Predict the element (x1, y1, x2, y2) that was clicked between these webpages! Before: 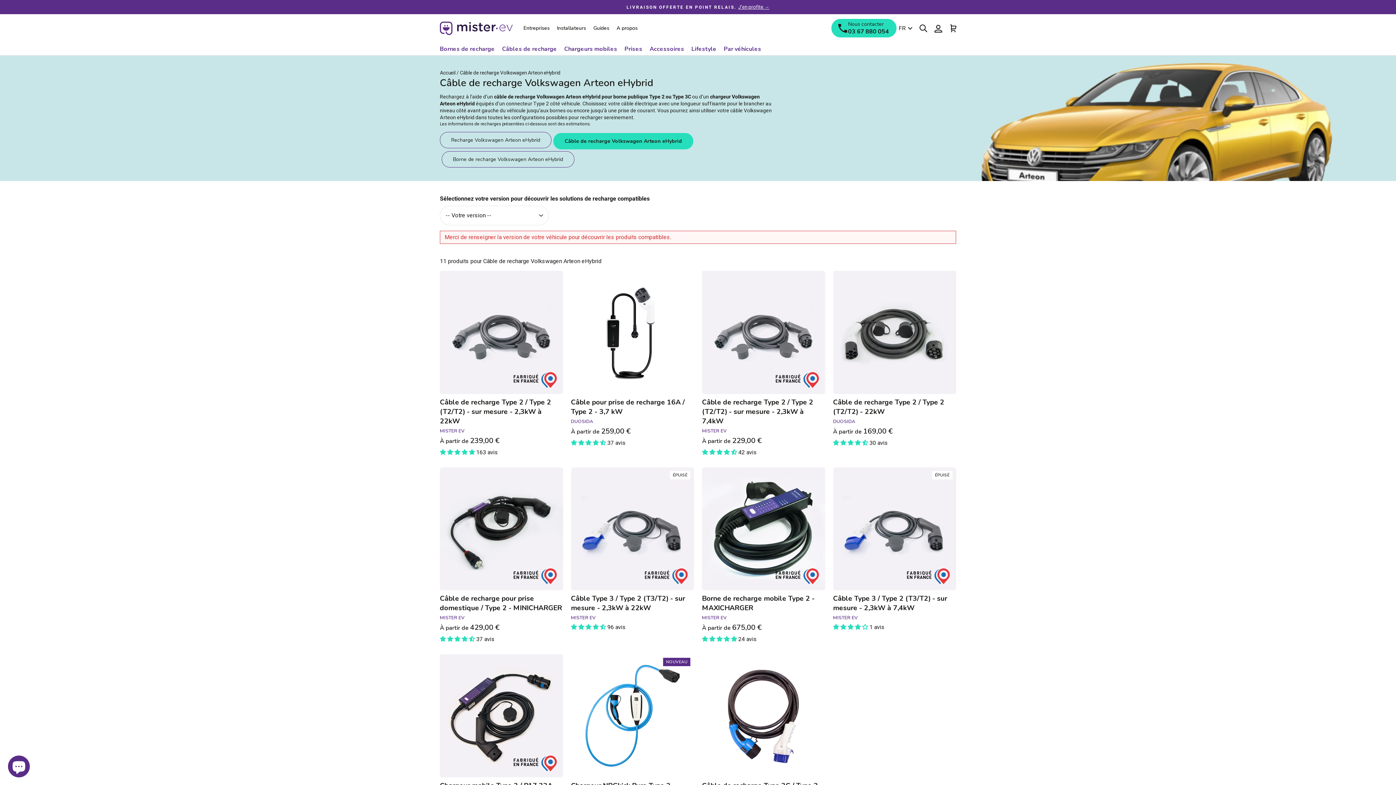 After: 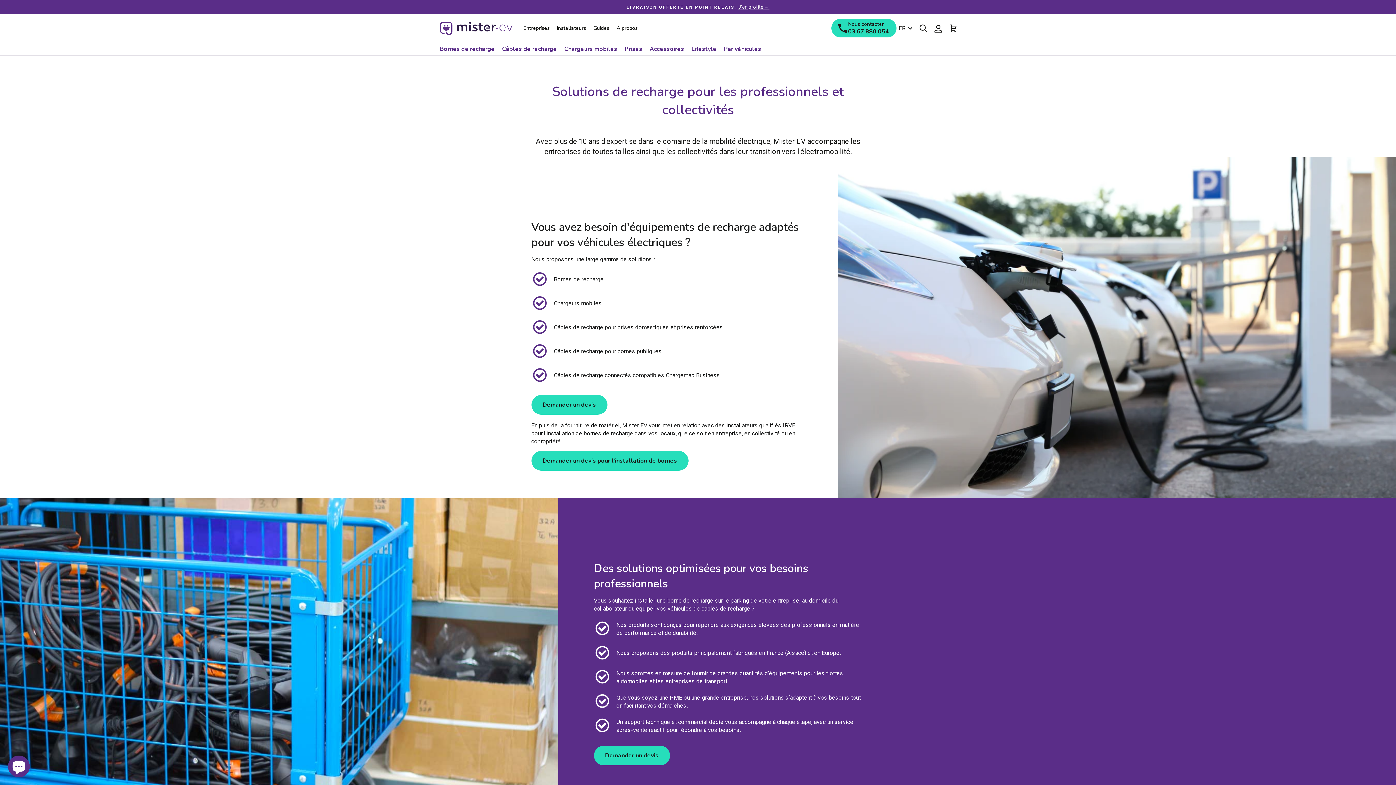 Action: bbox: (520, 22, 553, 34) label: Entreprises